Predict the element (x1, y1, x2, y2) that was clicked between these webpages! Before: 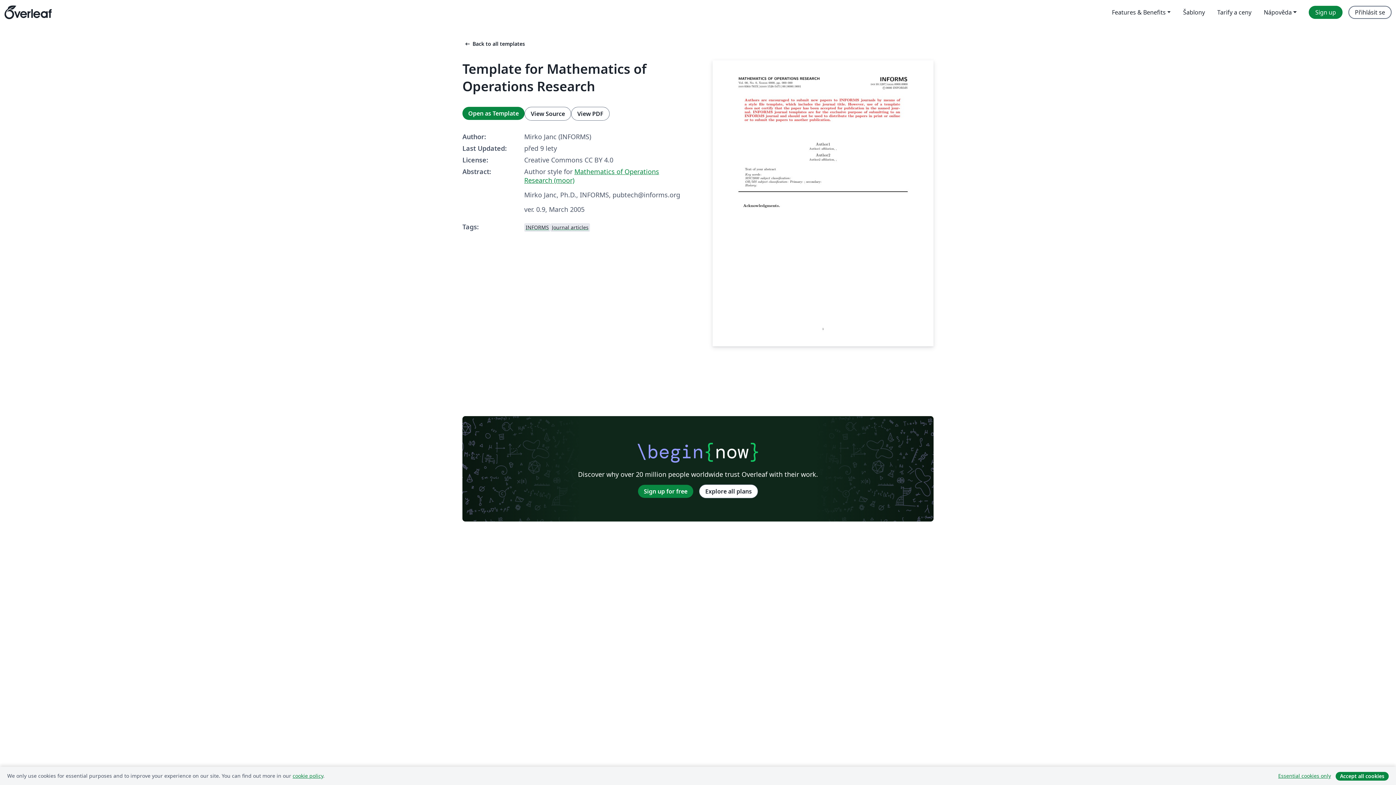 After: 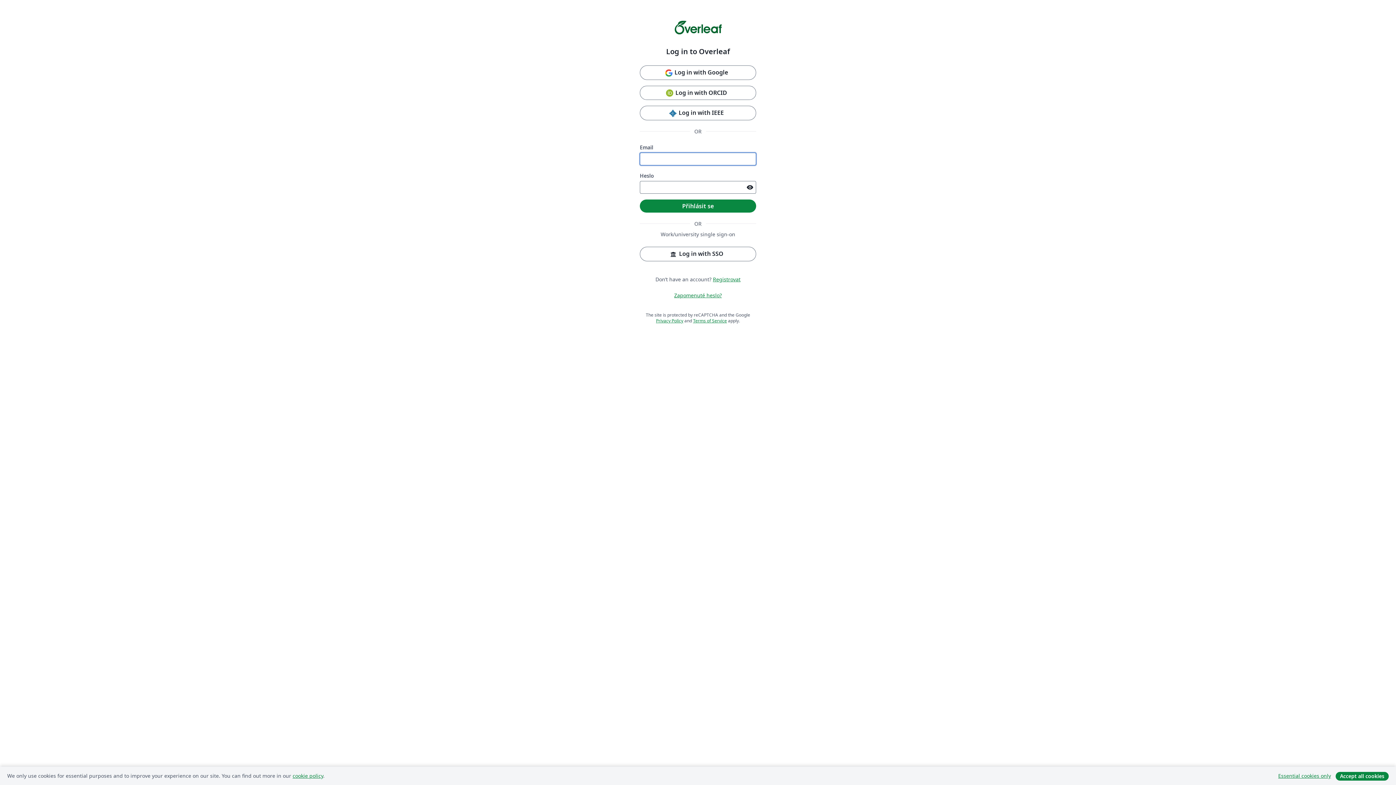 Action: bbox: (462, 106, 524, 119) label: Open as Template